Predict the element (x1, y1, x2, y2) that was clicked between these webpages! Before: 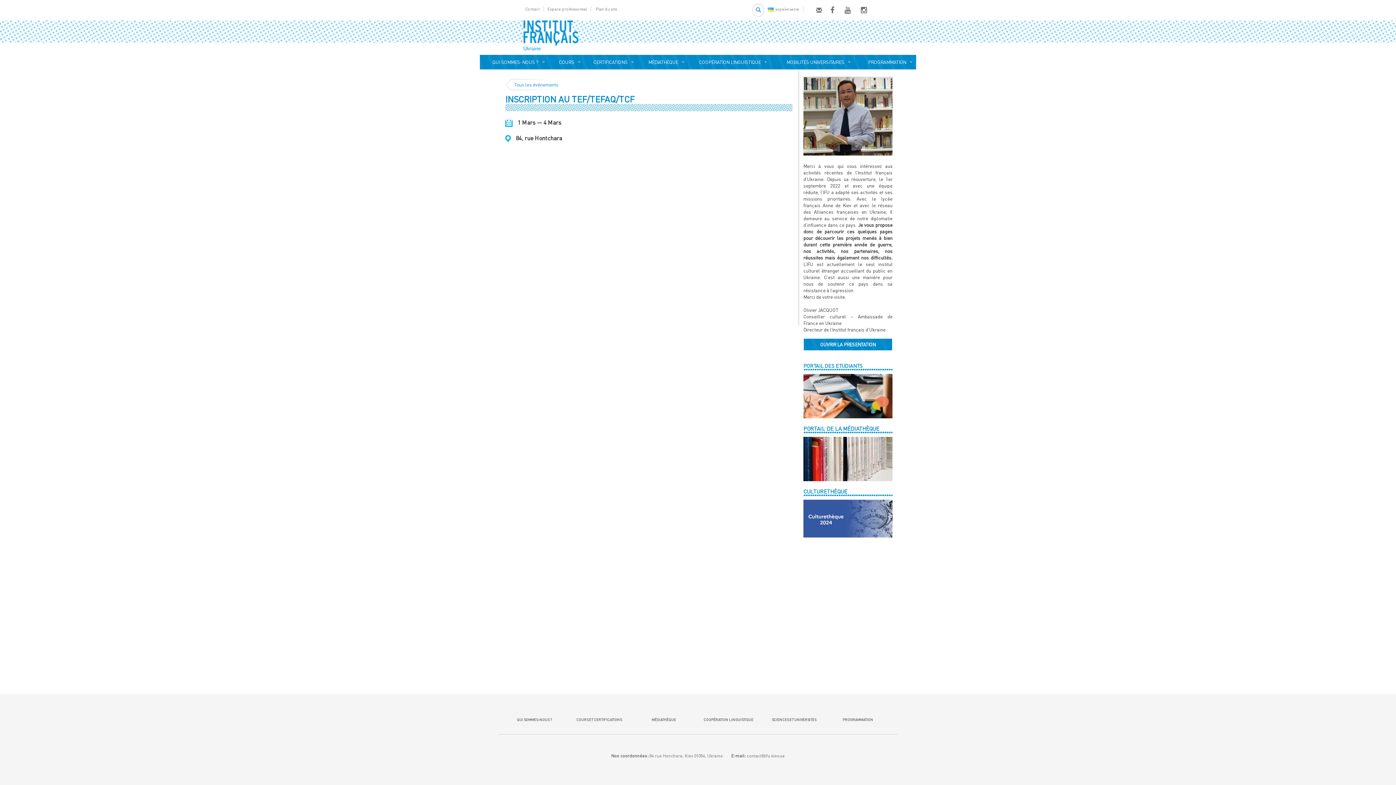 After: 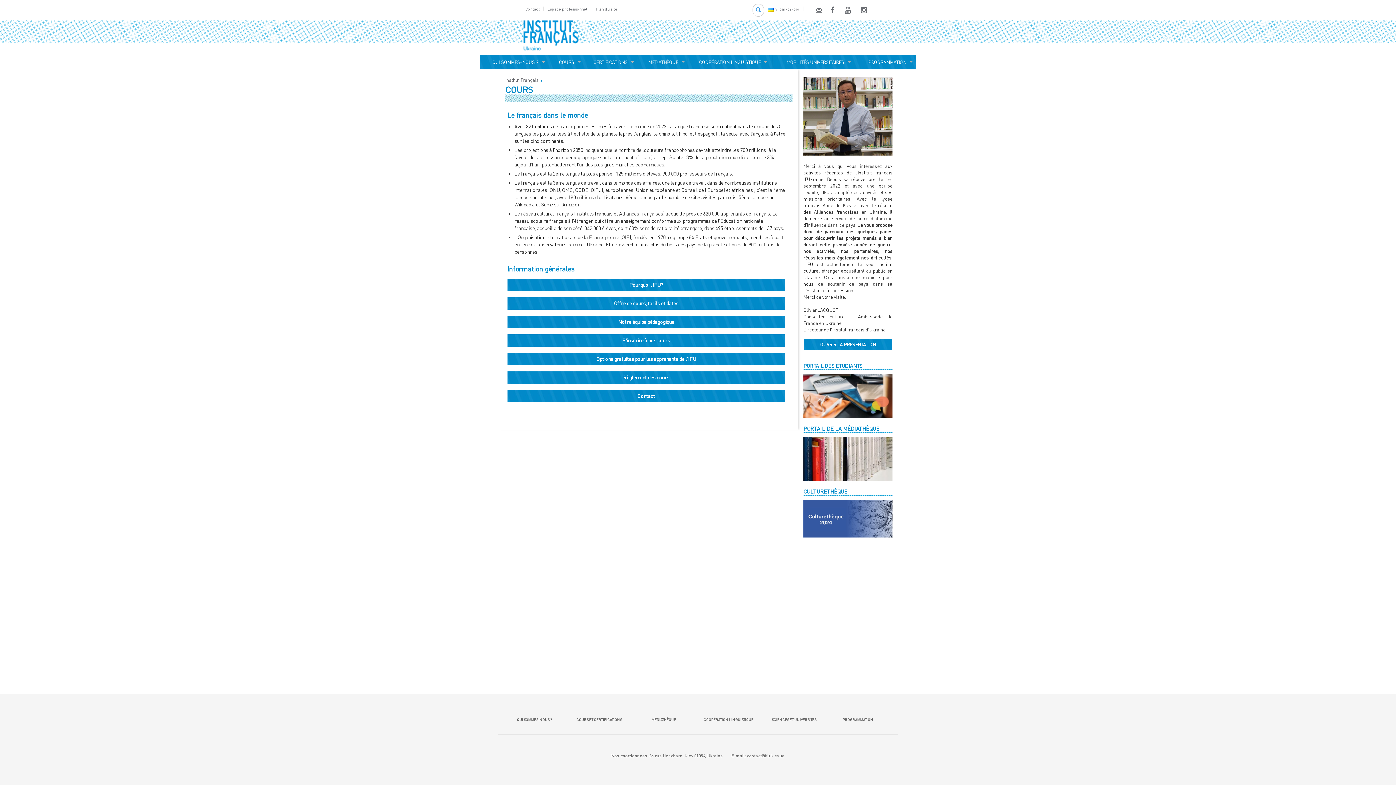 Action: label: COURS ET CERTIFICATIONS bbox: (576, 717, 622, 722)